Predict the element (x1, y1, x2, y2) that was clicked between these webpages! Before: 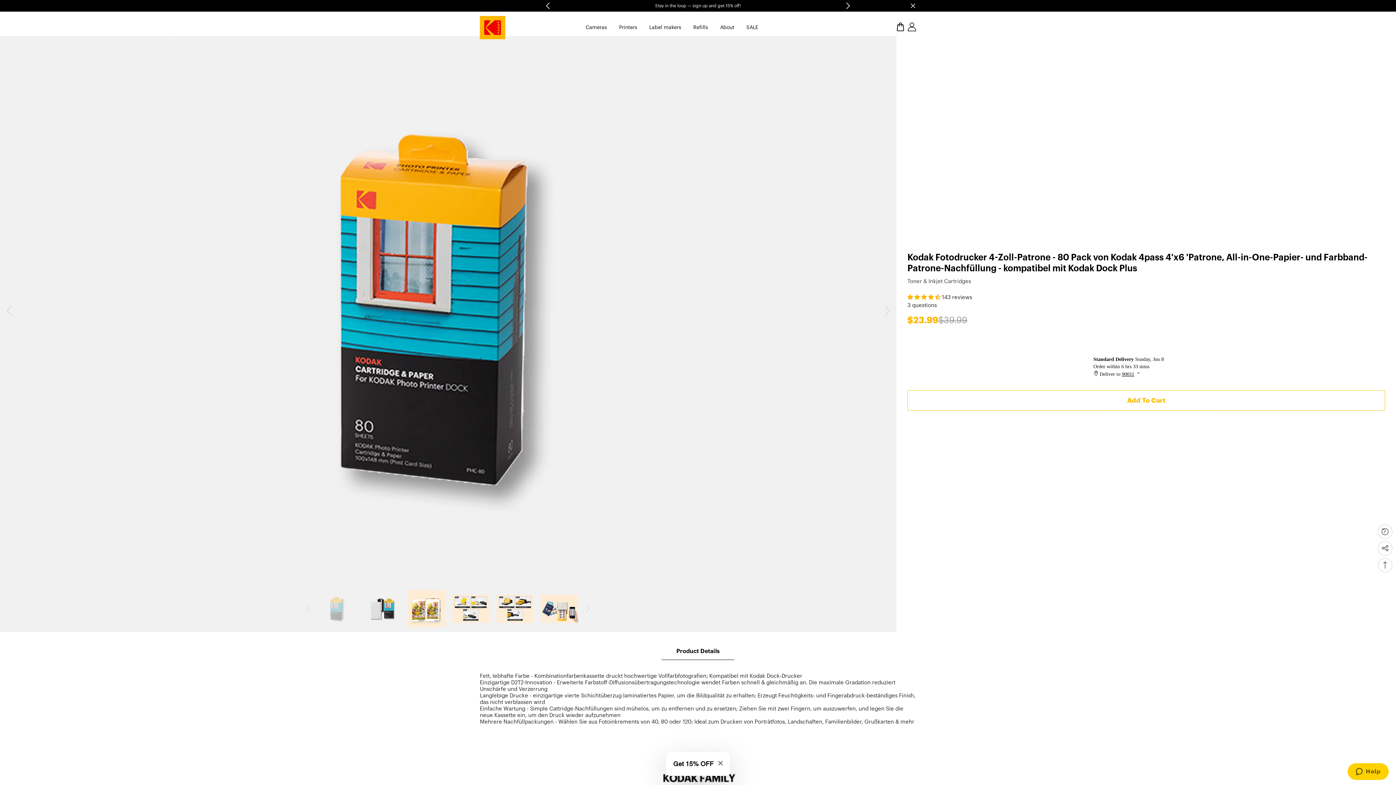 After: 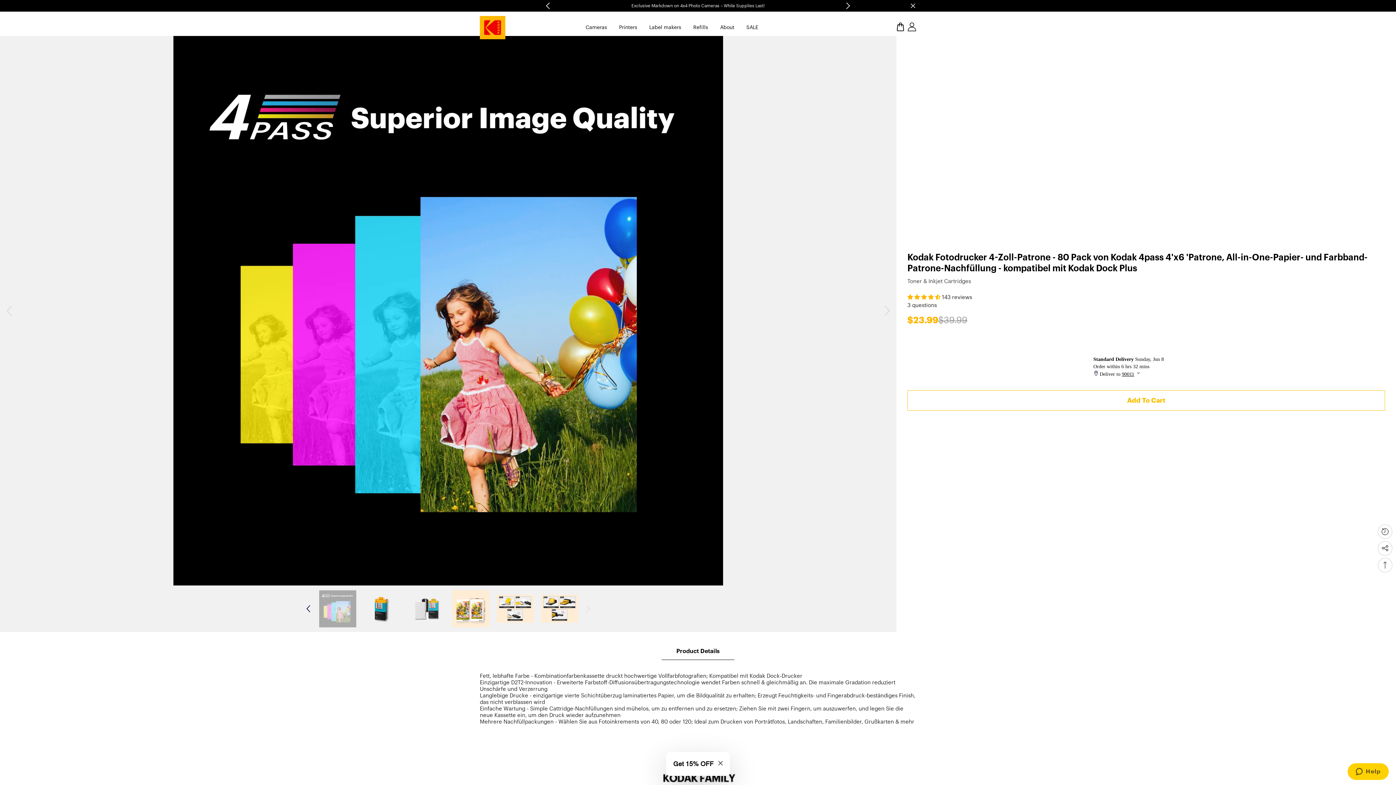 Action: label: Previous bbox: (302, 603, 313, 614)